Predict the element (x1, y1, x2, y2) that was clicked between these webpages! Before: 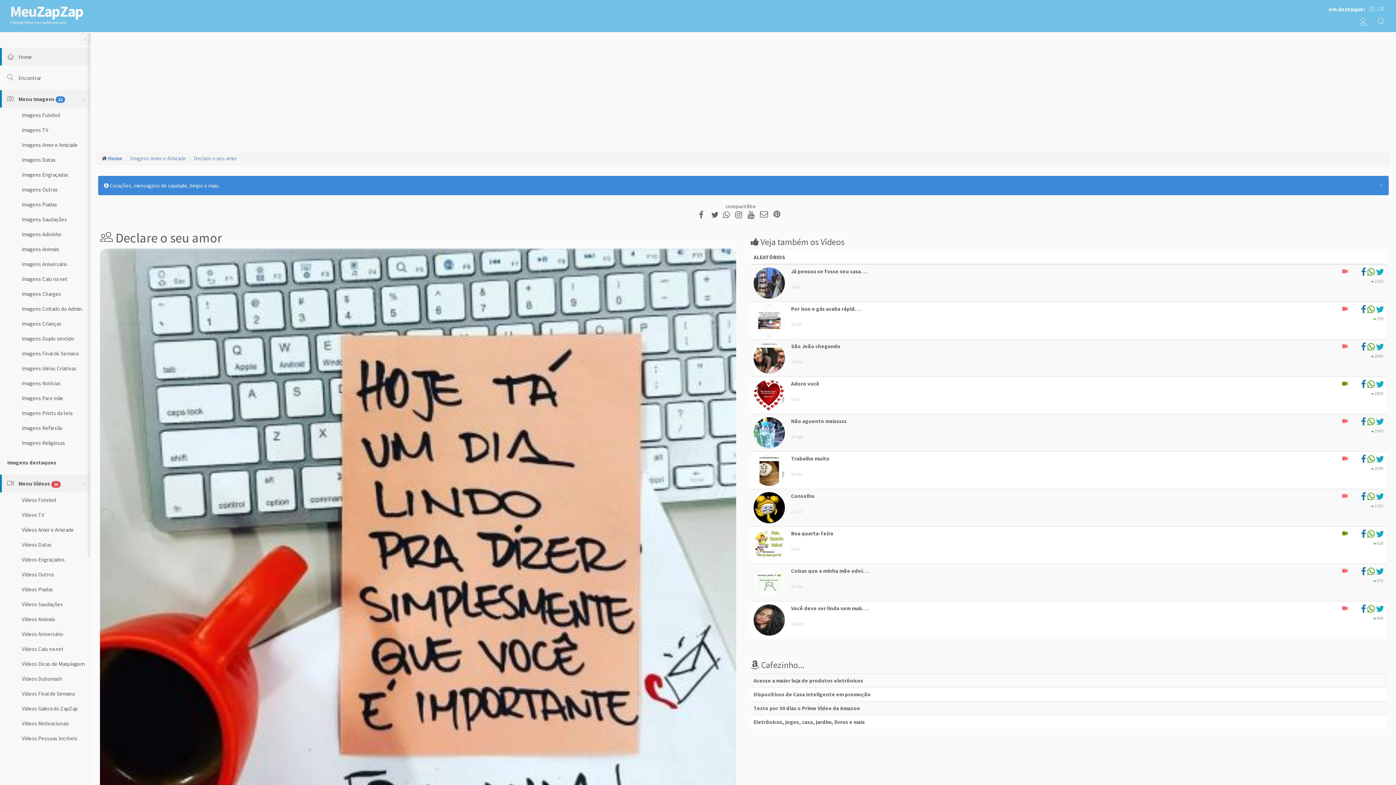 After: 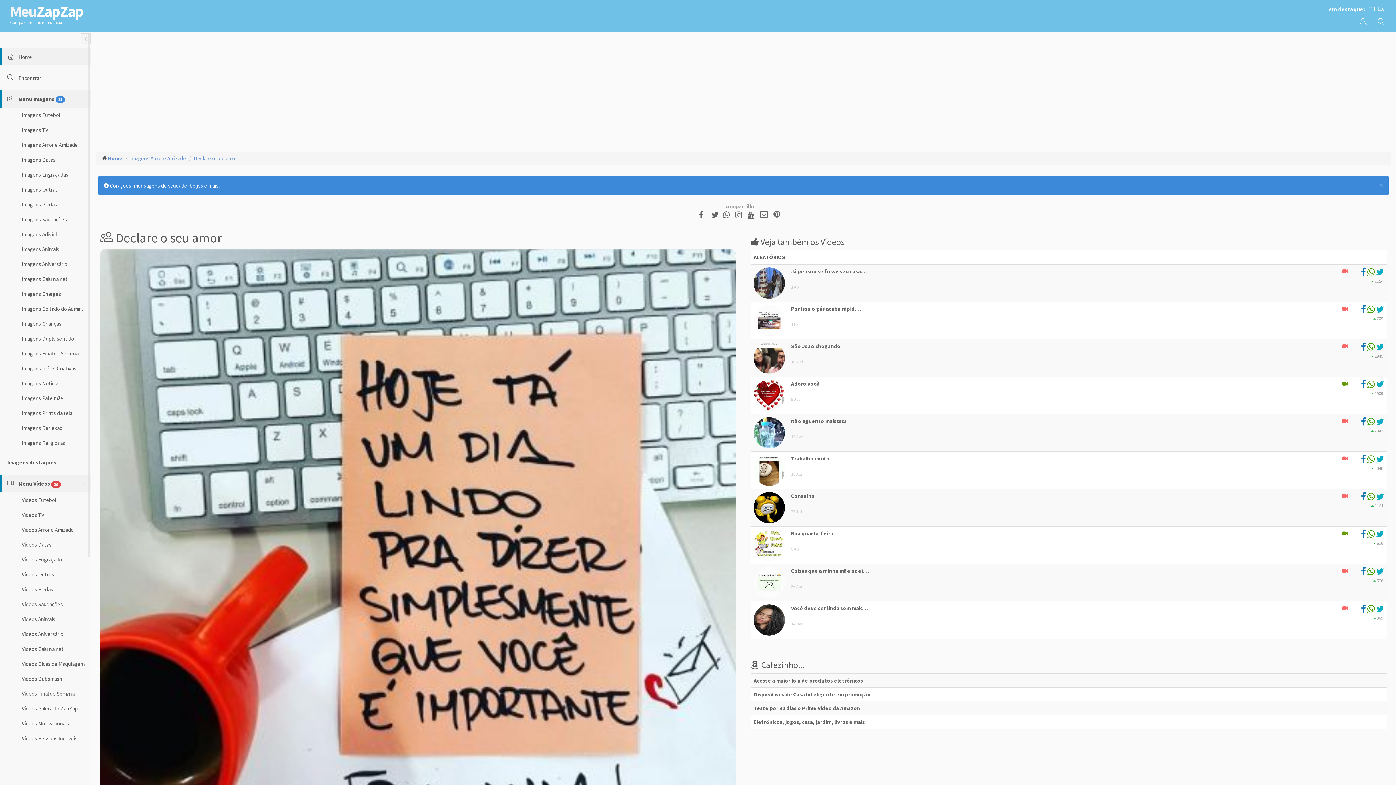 Action: bbox: (1376, 569, 1384, 576)